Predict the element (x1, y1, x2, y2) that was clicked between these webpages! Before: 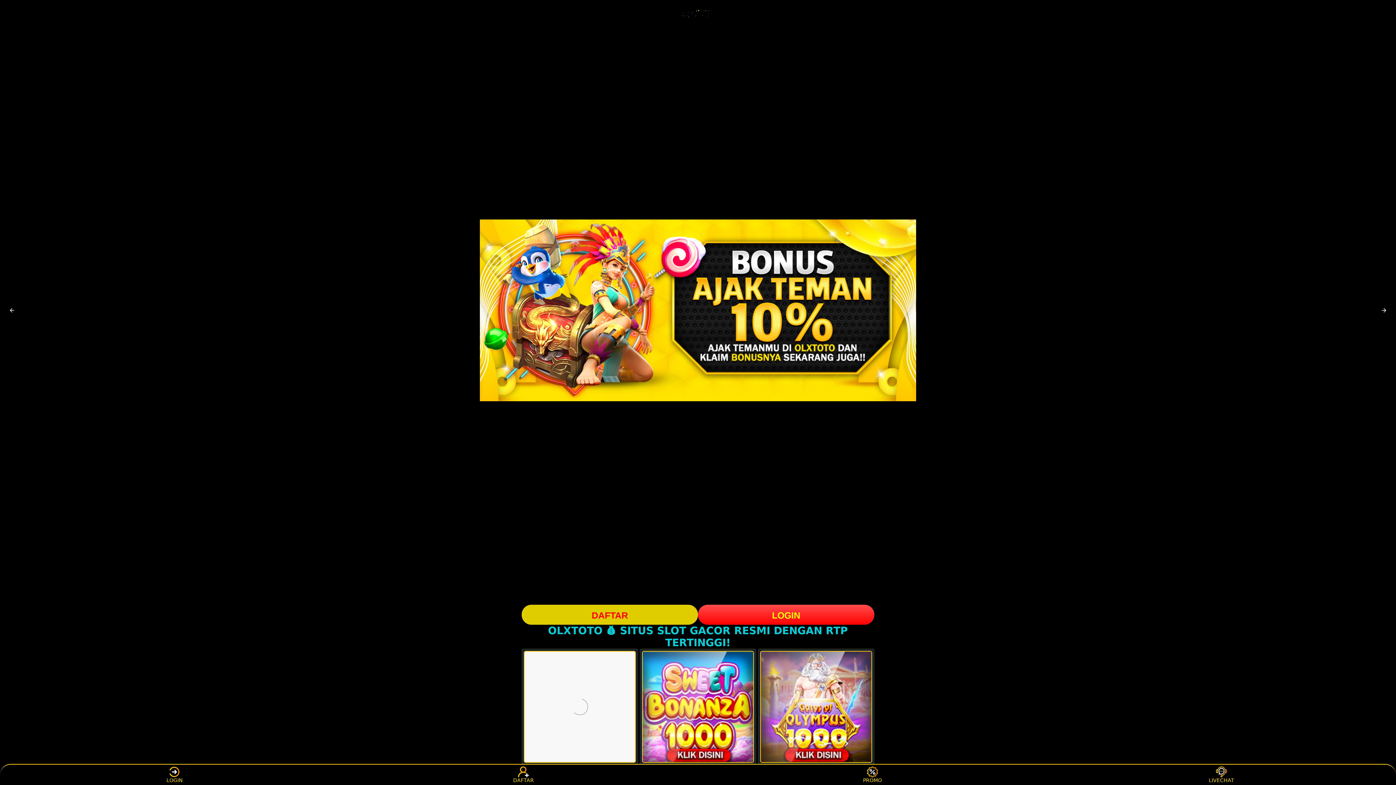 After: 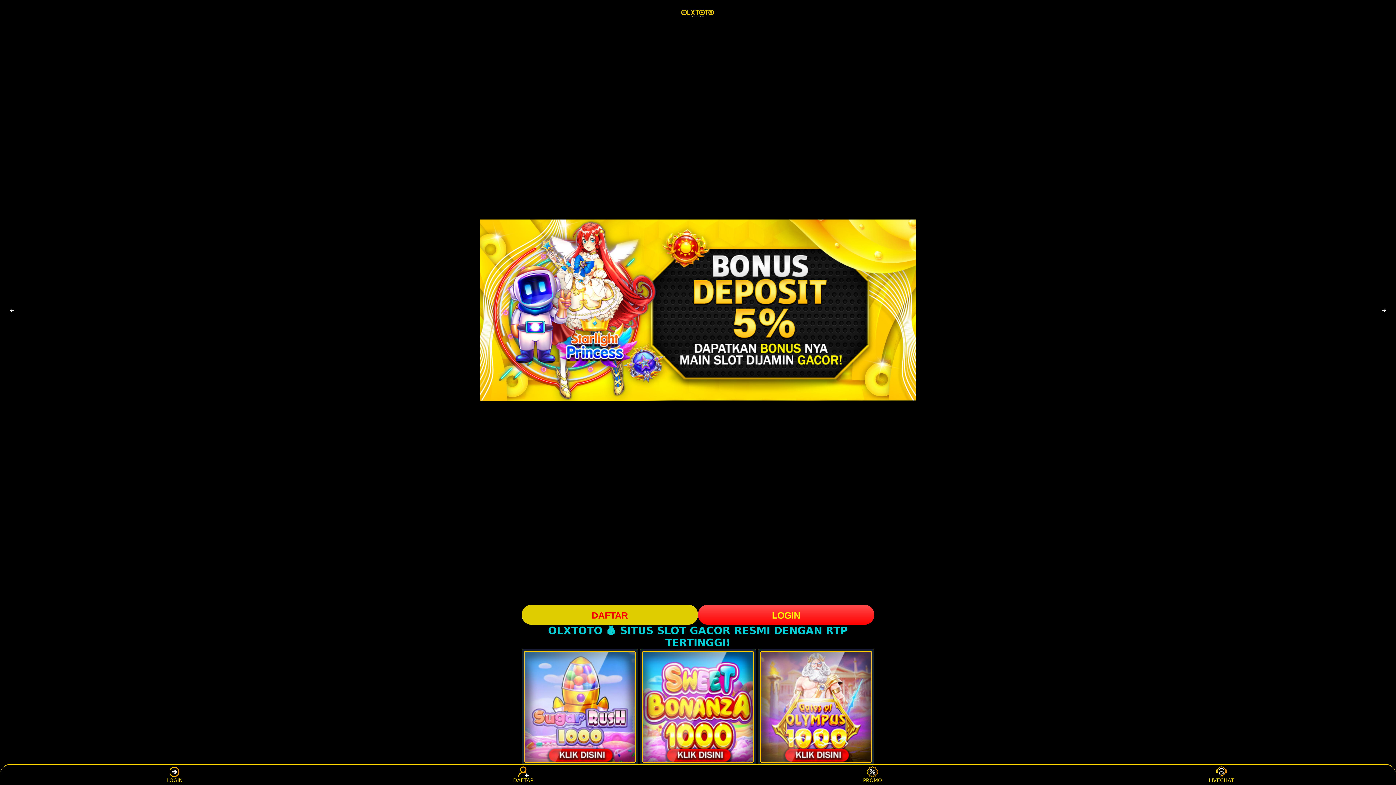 Action: bbox: (678, 3, 717, 23)